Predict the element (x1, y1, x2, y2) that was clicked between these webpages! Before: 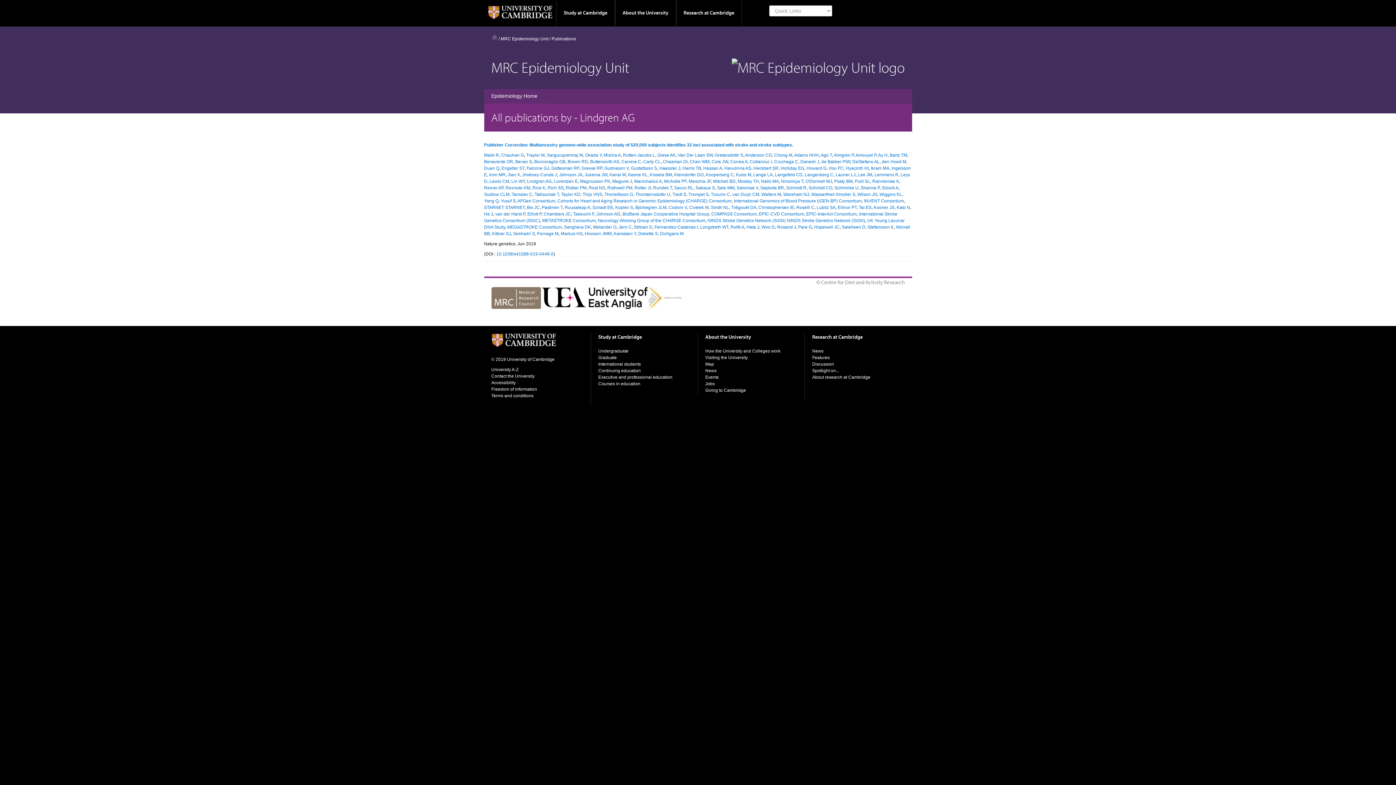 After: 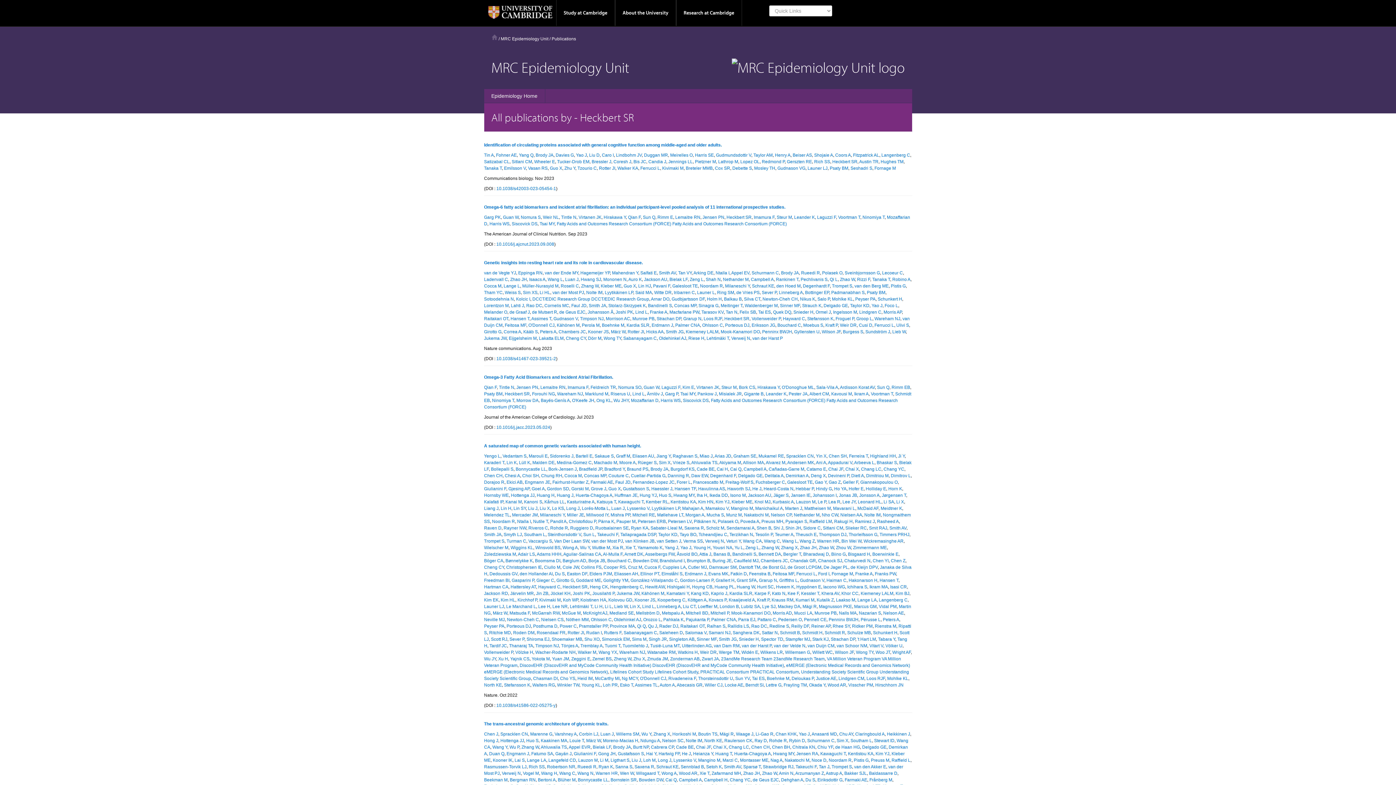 Action: bbox: (753, 165, 778, 170) label: Heckbert SR